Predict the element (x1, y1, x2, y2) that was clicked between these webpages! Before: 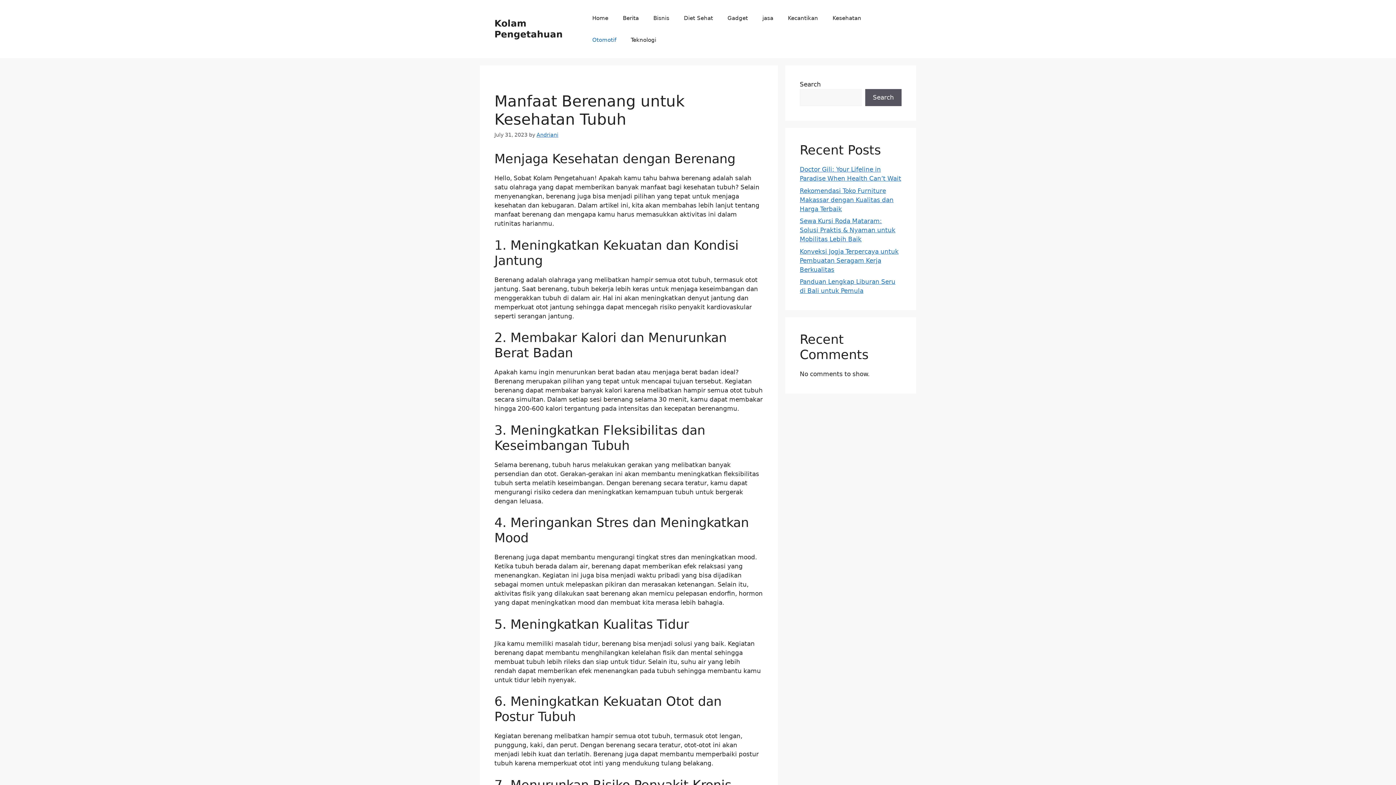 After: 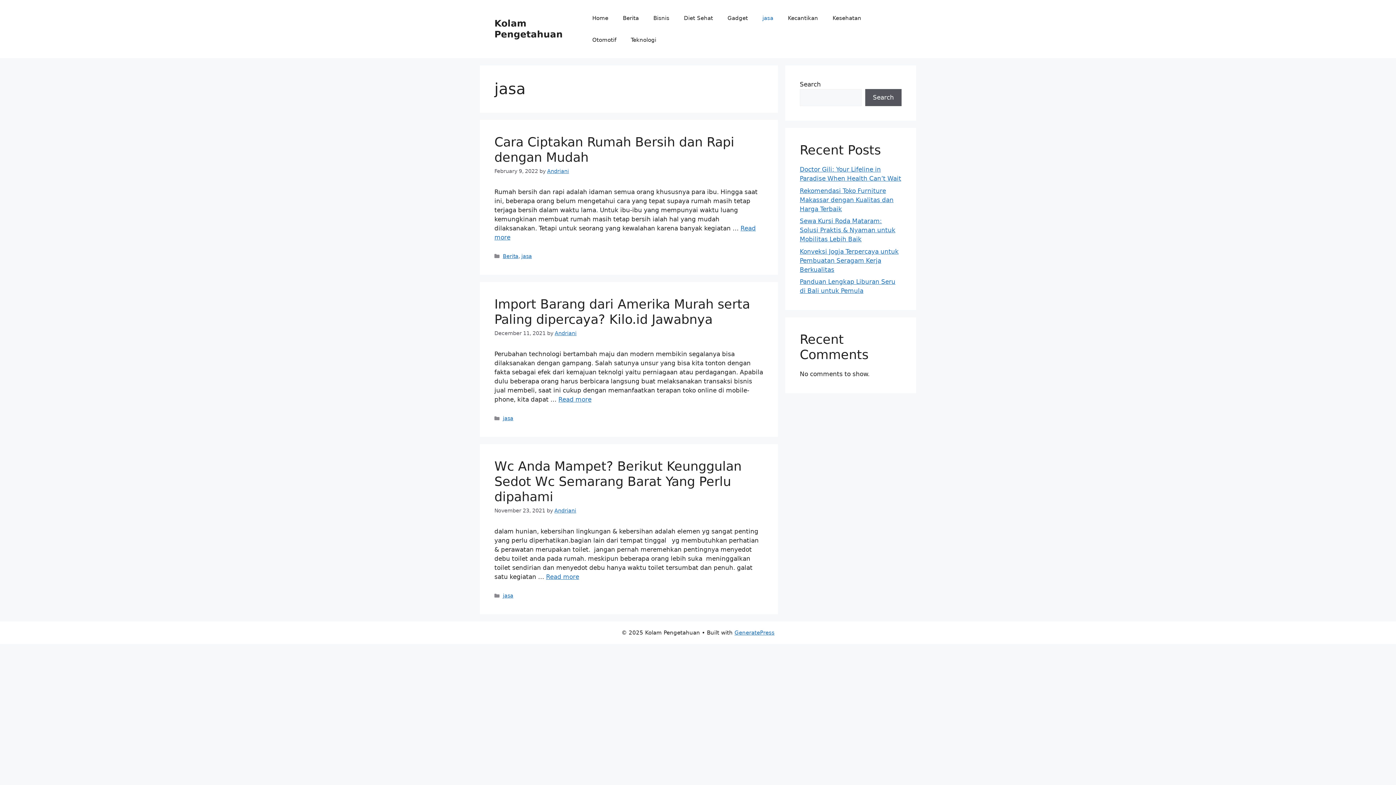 Action: label: jasa bbox: (755, 7, 780, 29)